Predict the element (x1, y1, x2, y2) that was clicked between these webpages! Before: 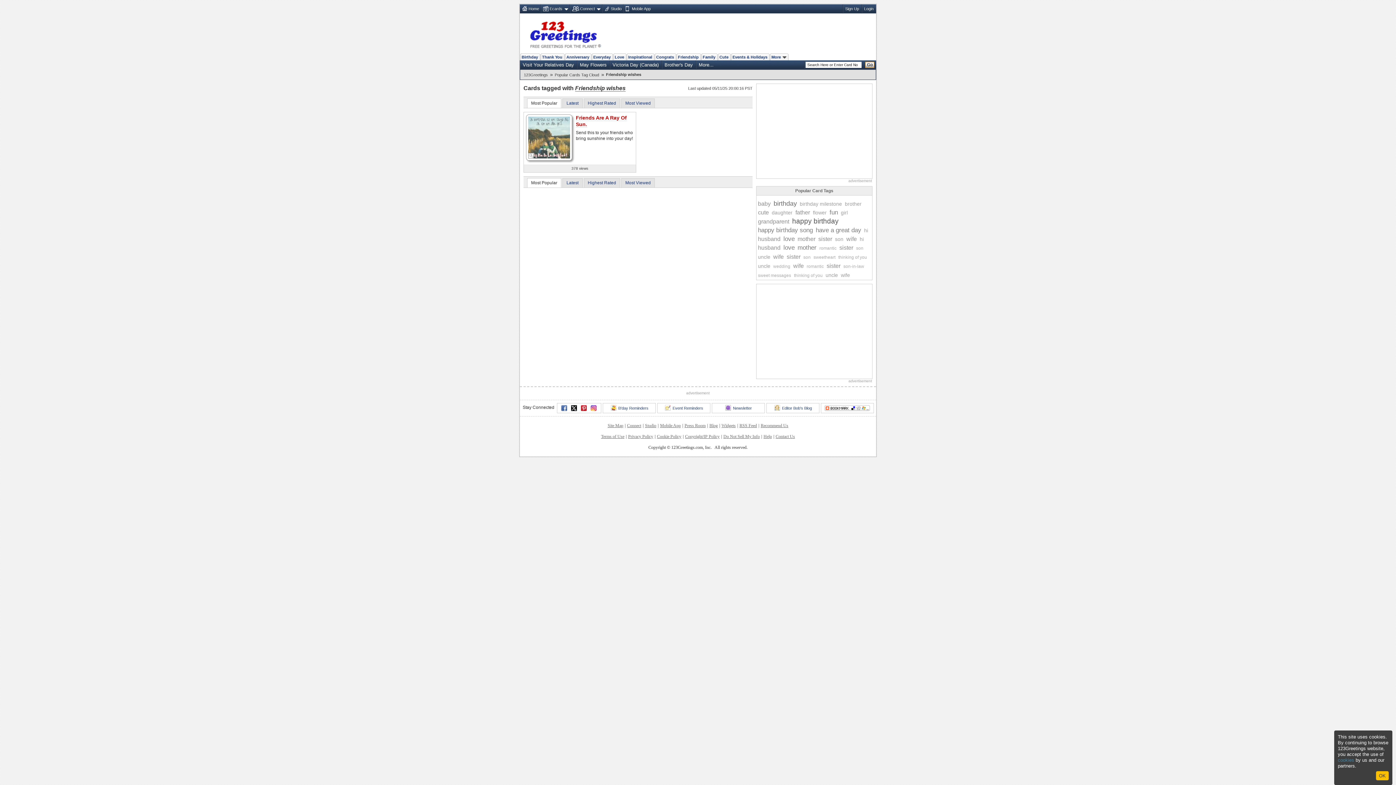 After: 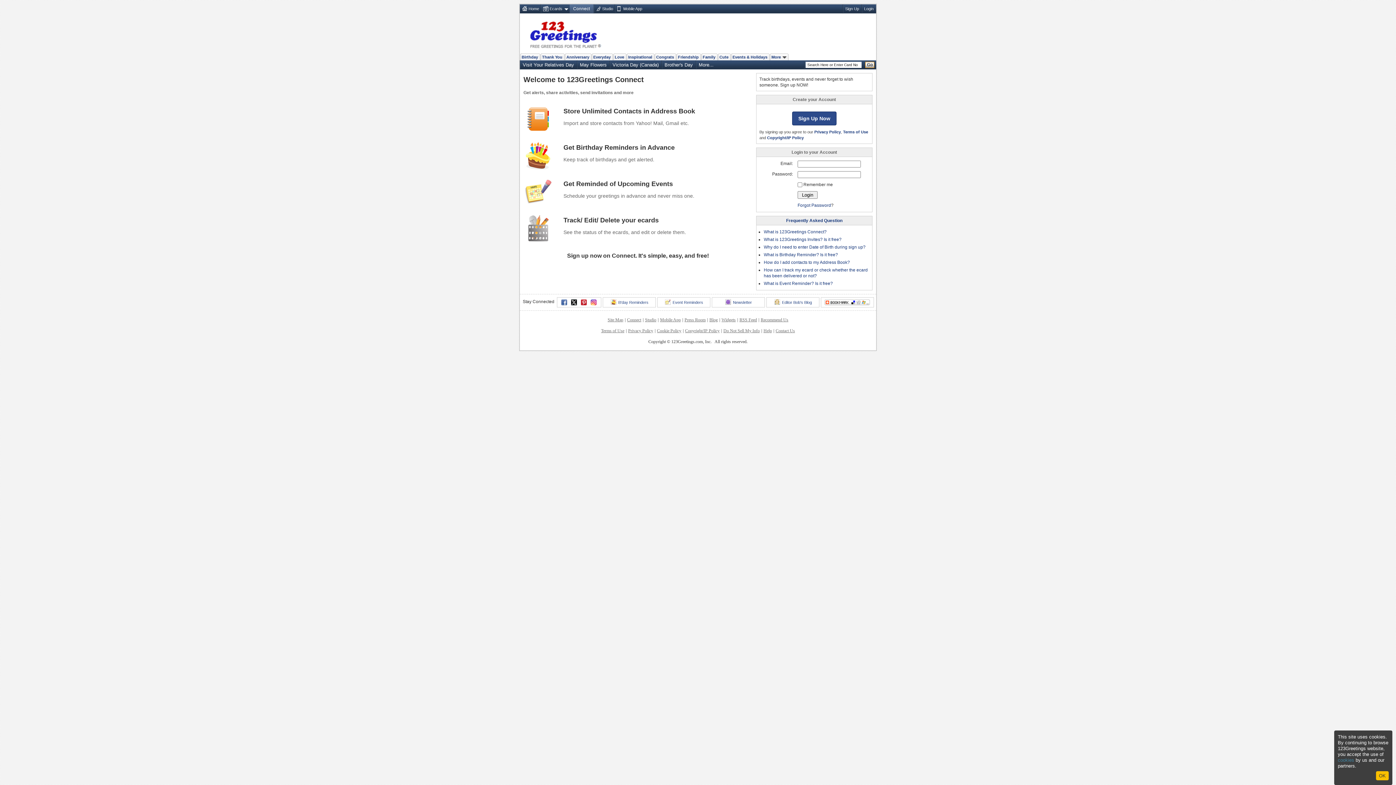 Action: label: B'day Reminders bbox: (602, 403, 656, 413)